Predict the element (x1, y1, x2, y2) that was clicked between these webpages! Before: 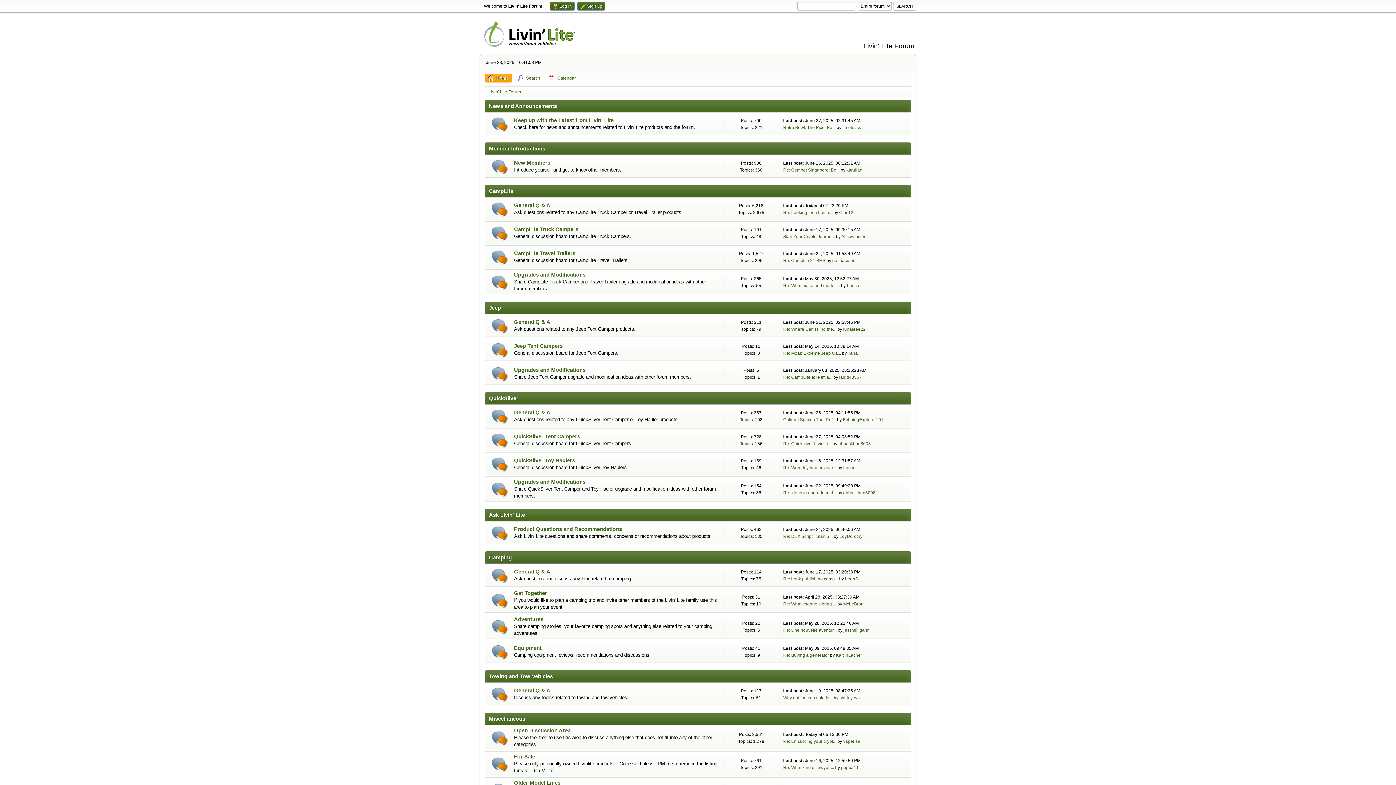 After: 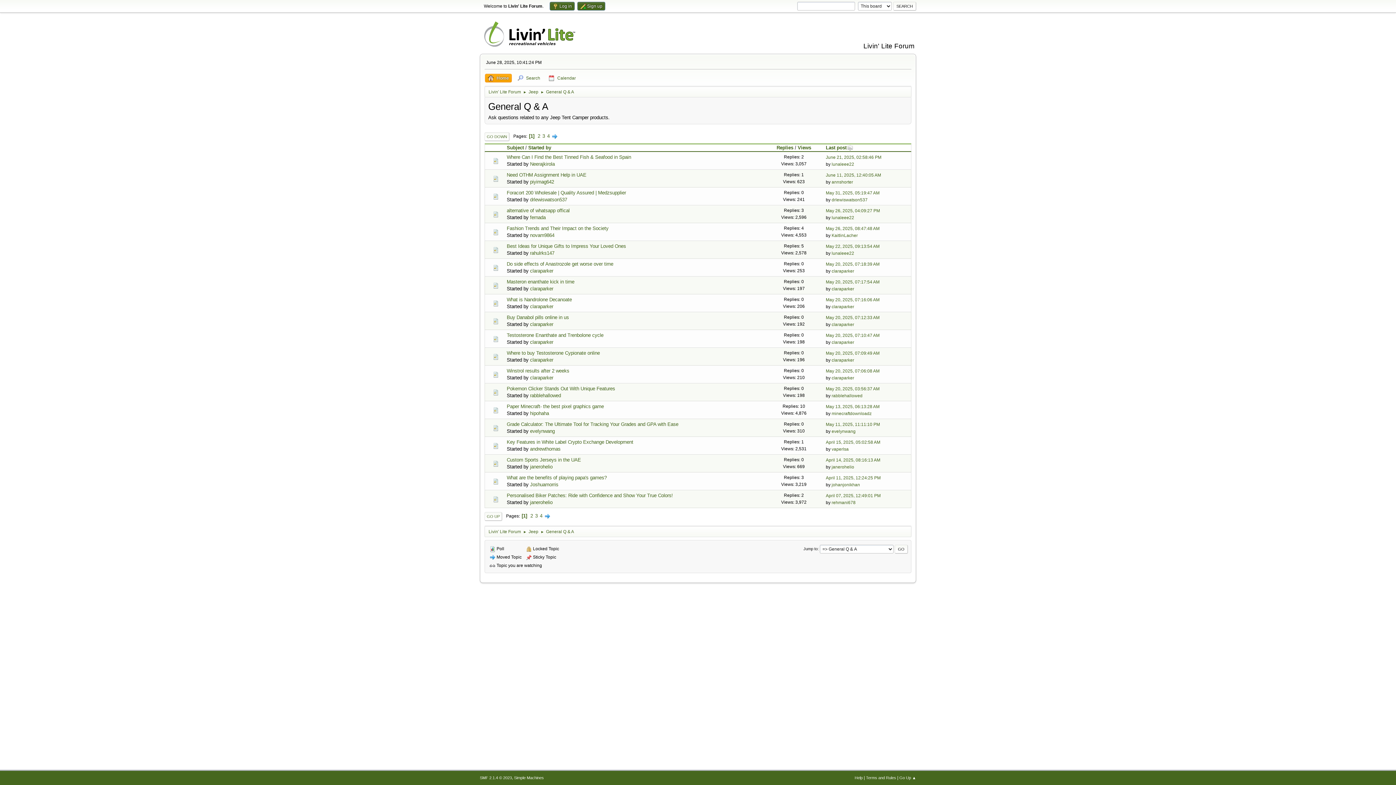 Action: label: General Q & A bbox: (514, 319, 550, 325)